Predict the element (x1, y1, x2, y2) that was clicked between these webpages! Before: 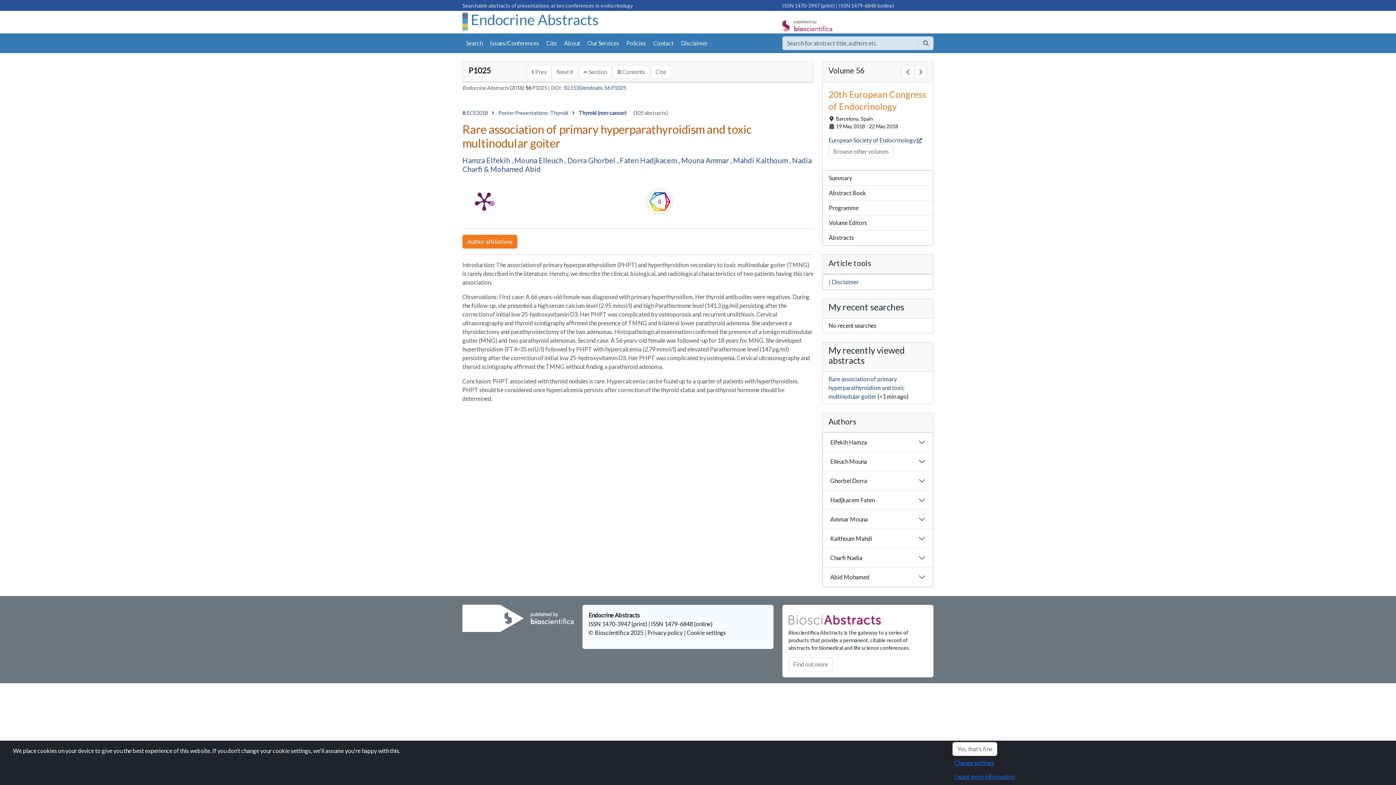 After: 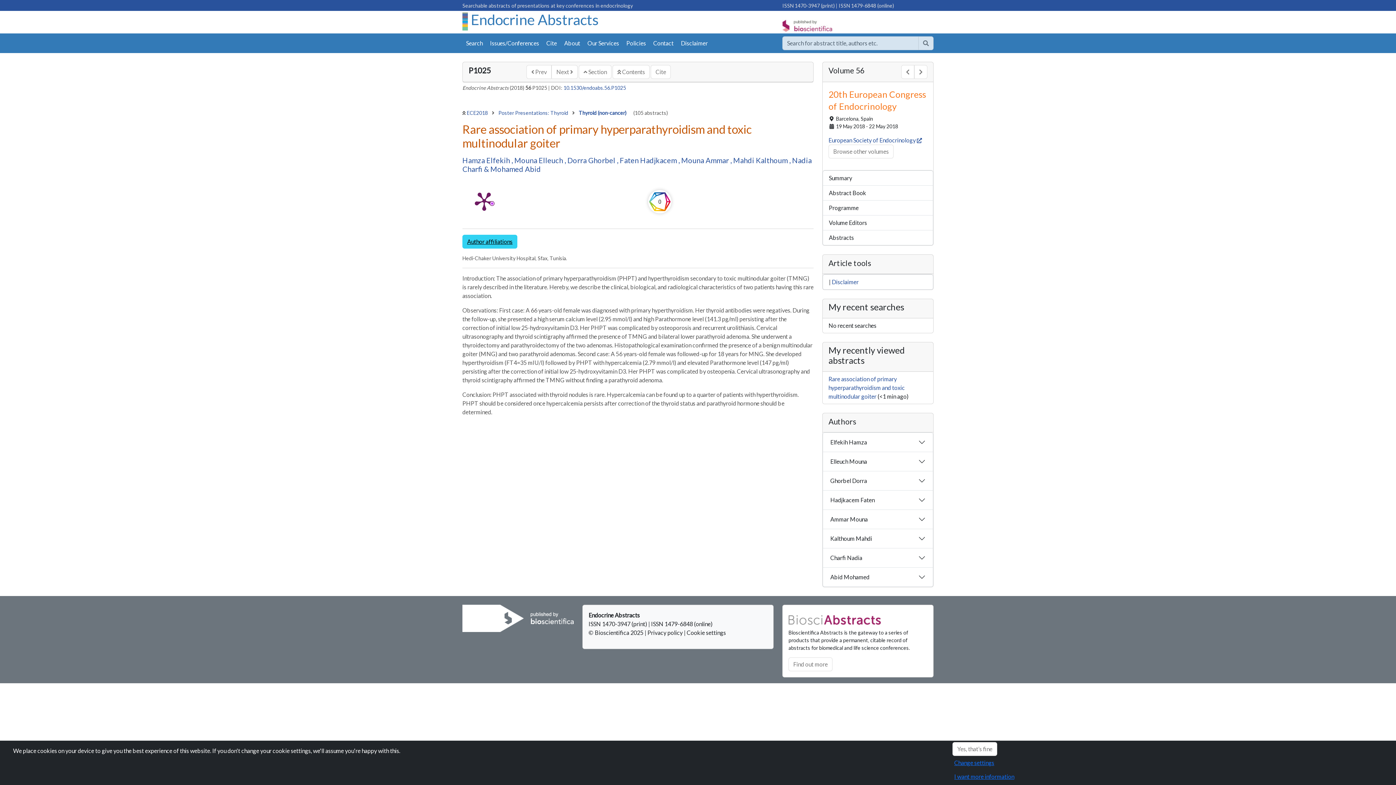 Action: bbox: (462, 234, 517, 248) label: Author affiliations